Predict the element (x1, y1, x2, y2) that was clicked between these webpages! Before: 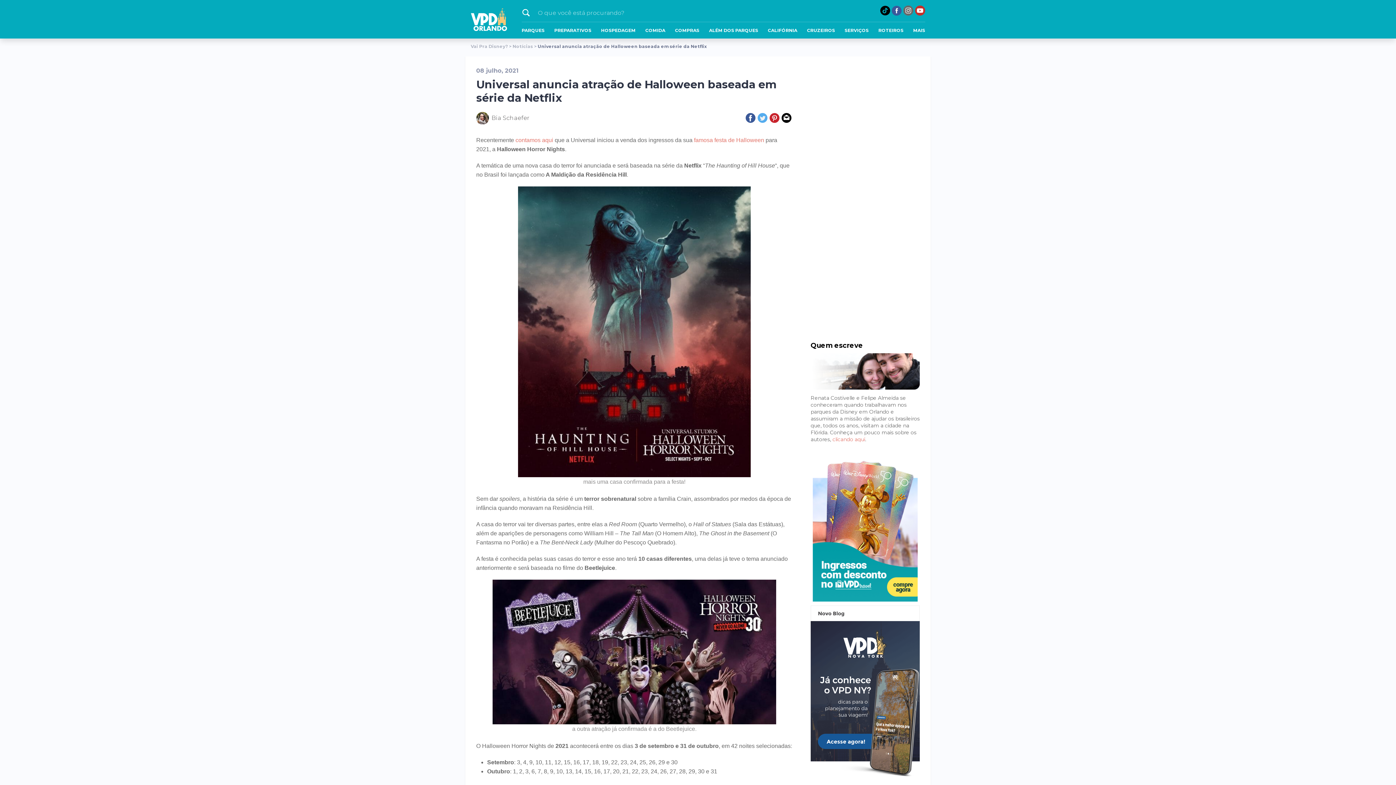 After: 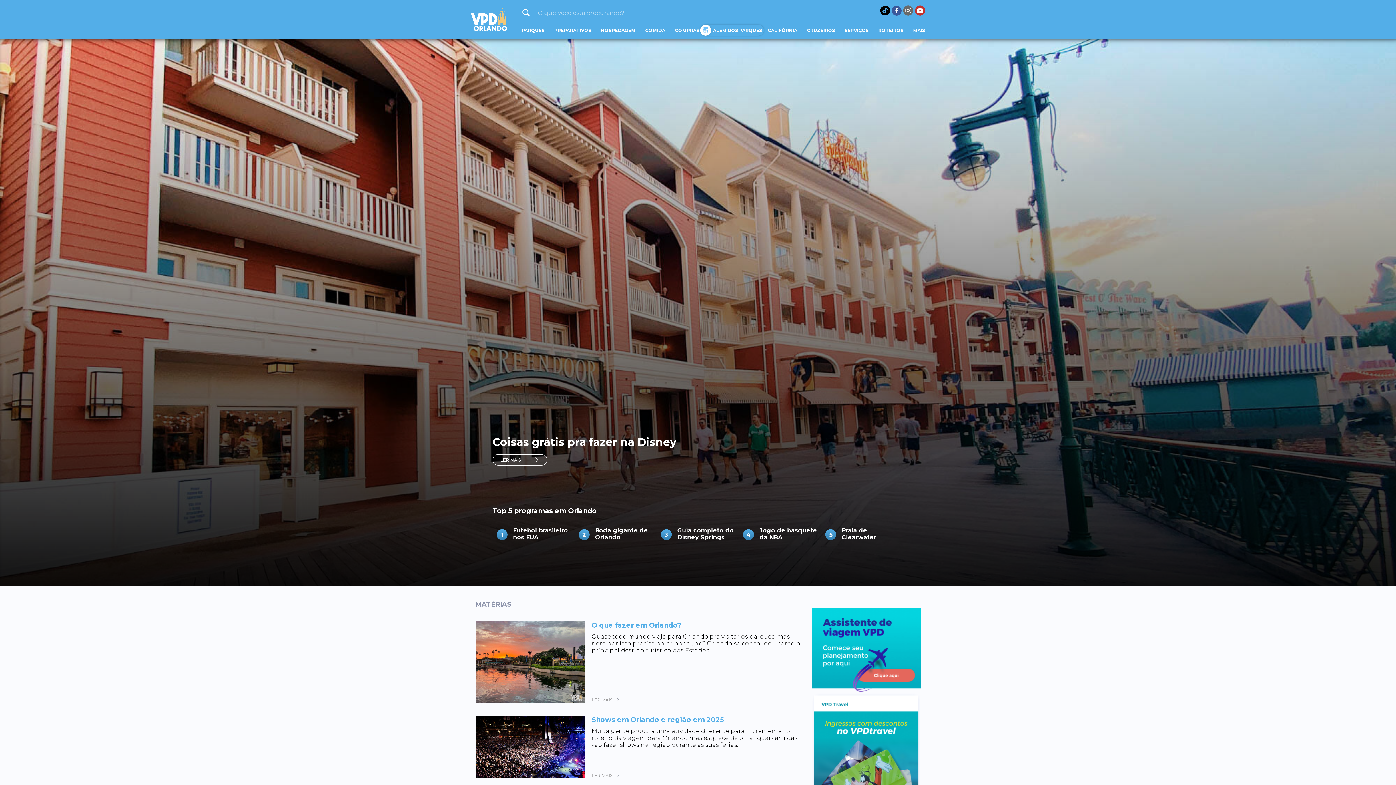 Action: bbox: (709, 27, 758, 33) label: ALÉM DOS PARQUES
ALÉM DOS PARQUES